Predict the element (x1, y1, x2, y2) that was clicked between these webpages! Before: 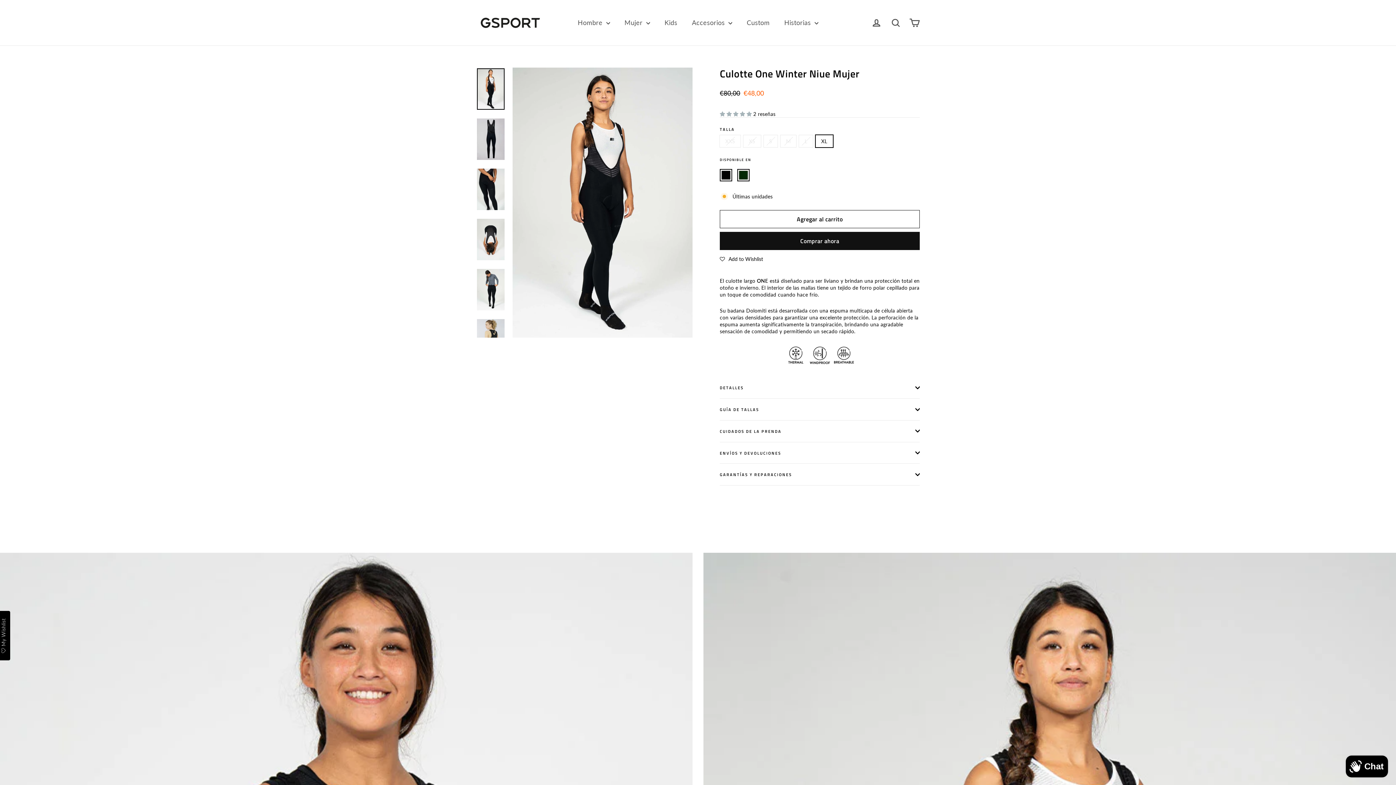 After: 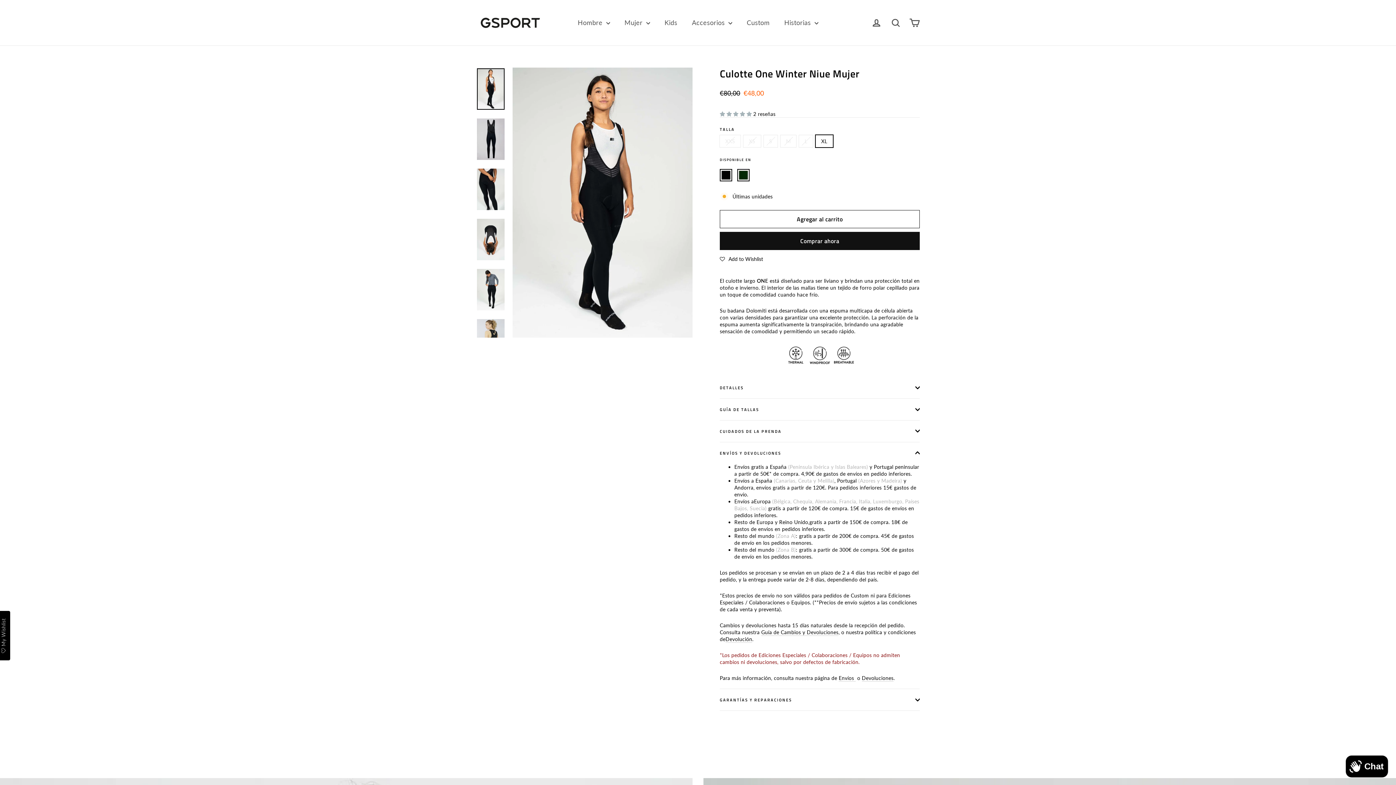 Action: bbox: (720, 442, 920, 463) label: ENVÍOS Y DEVOLUCIONES